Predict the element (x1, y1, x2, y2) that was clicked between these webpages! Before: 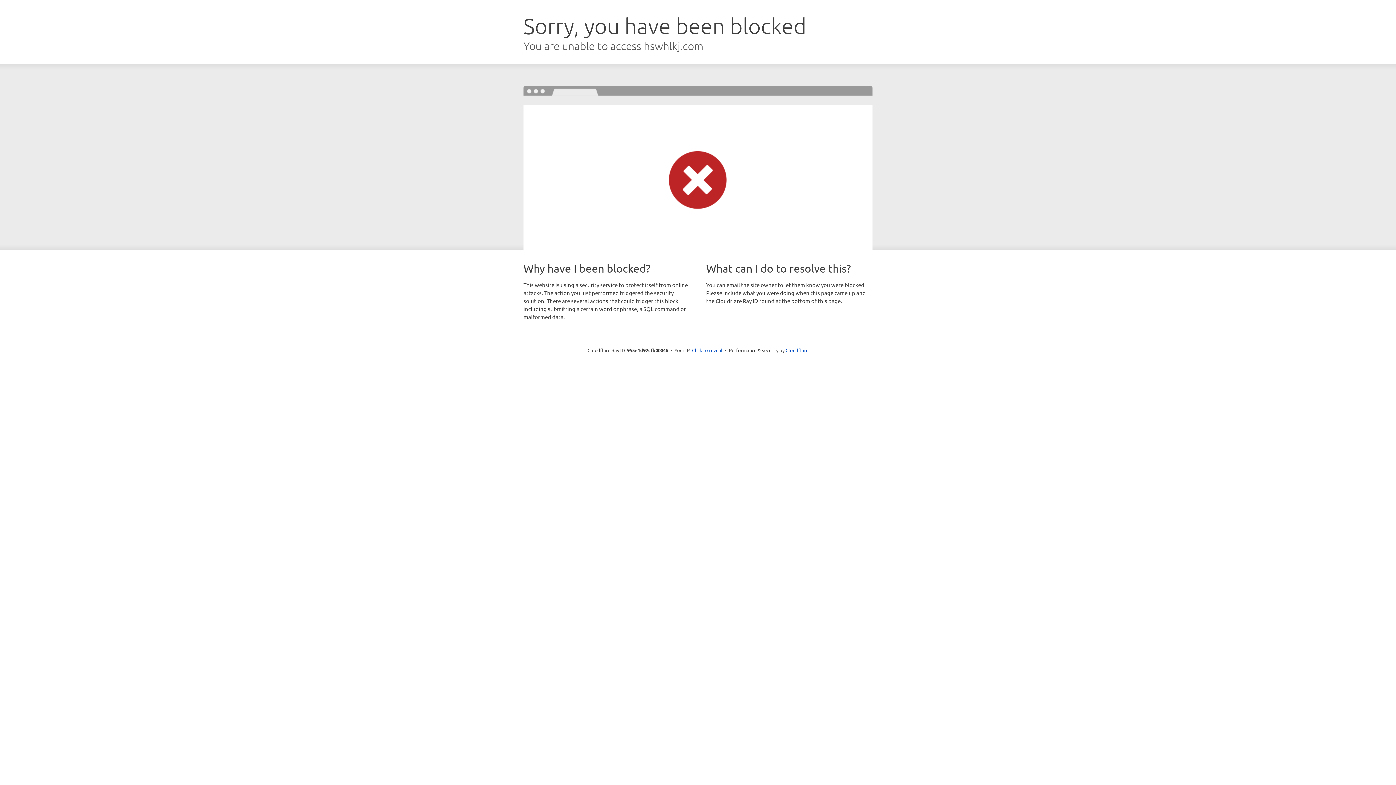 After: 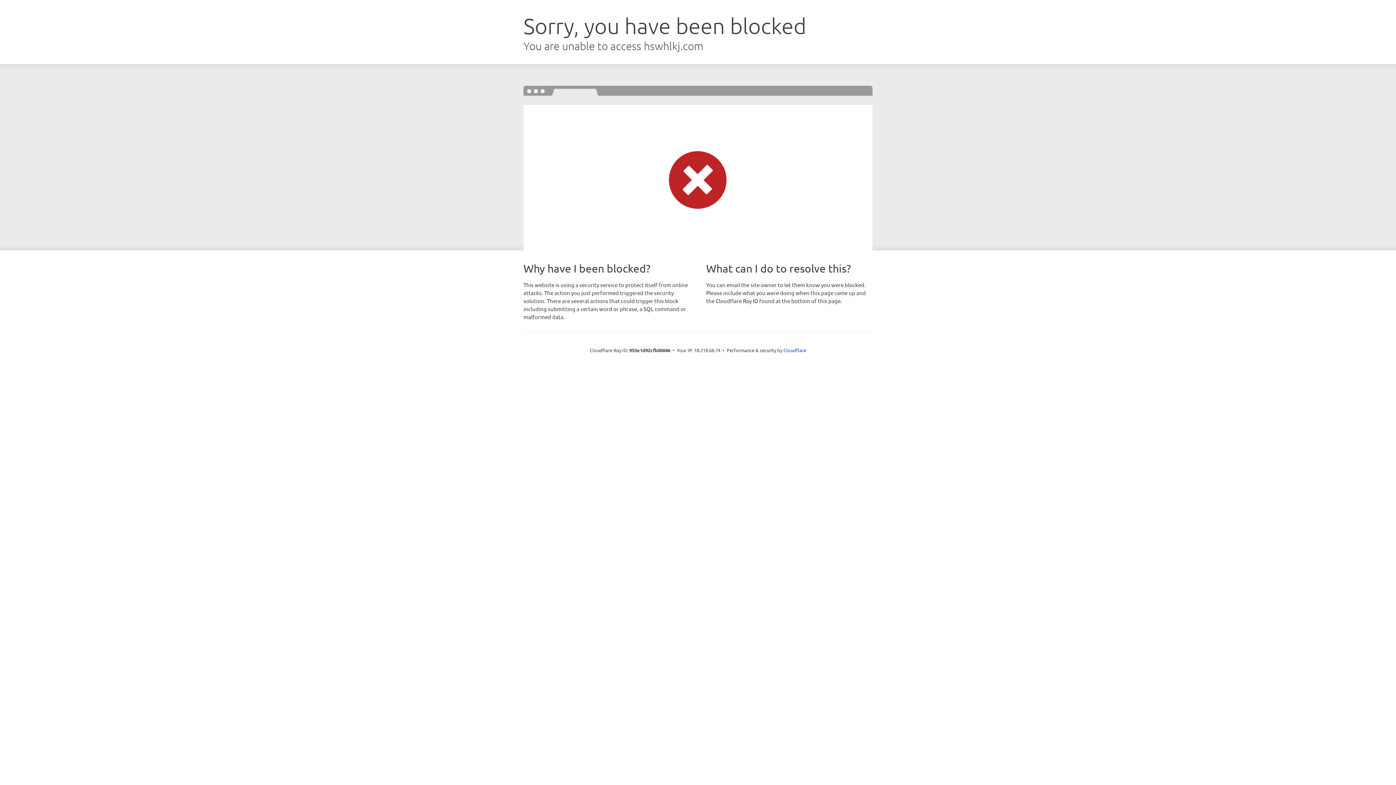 Action: label: Click to reveal bbox: (692, 346, 722, 353)